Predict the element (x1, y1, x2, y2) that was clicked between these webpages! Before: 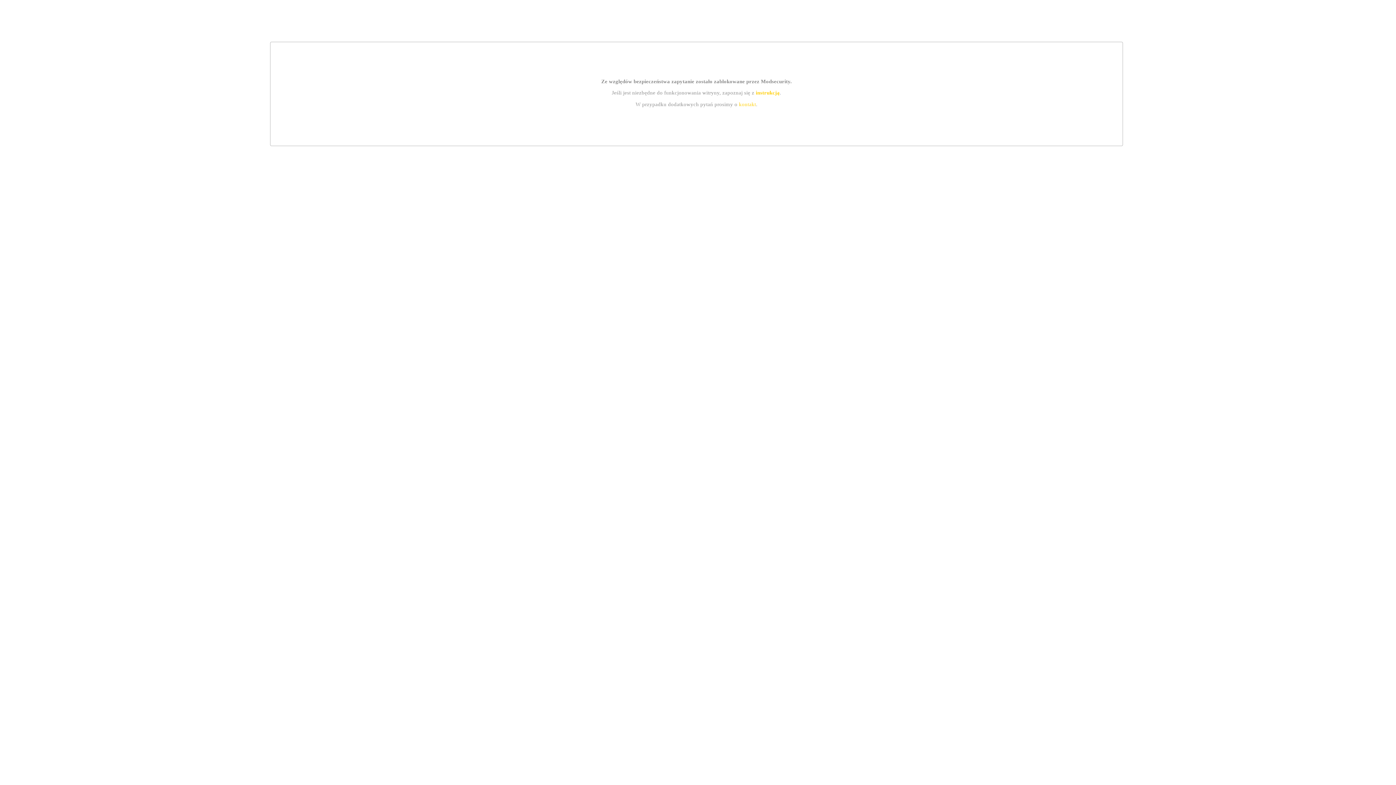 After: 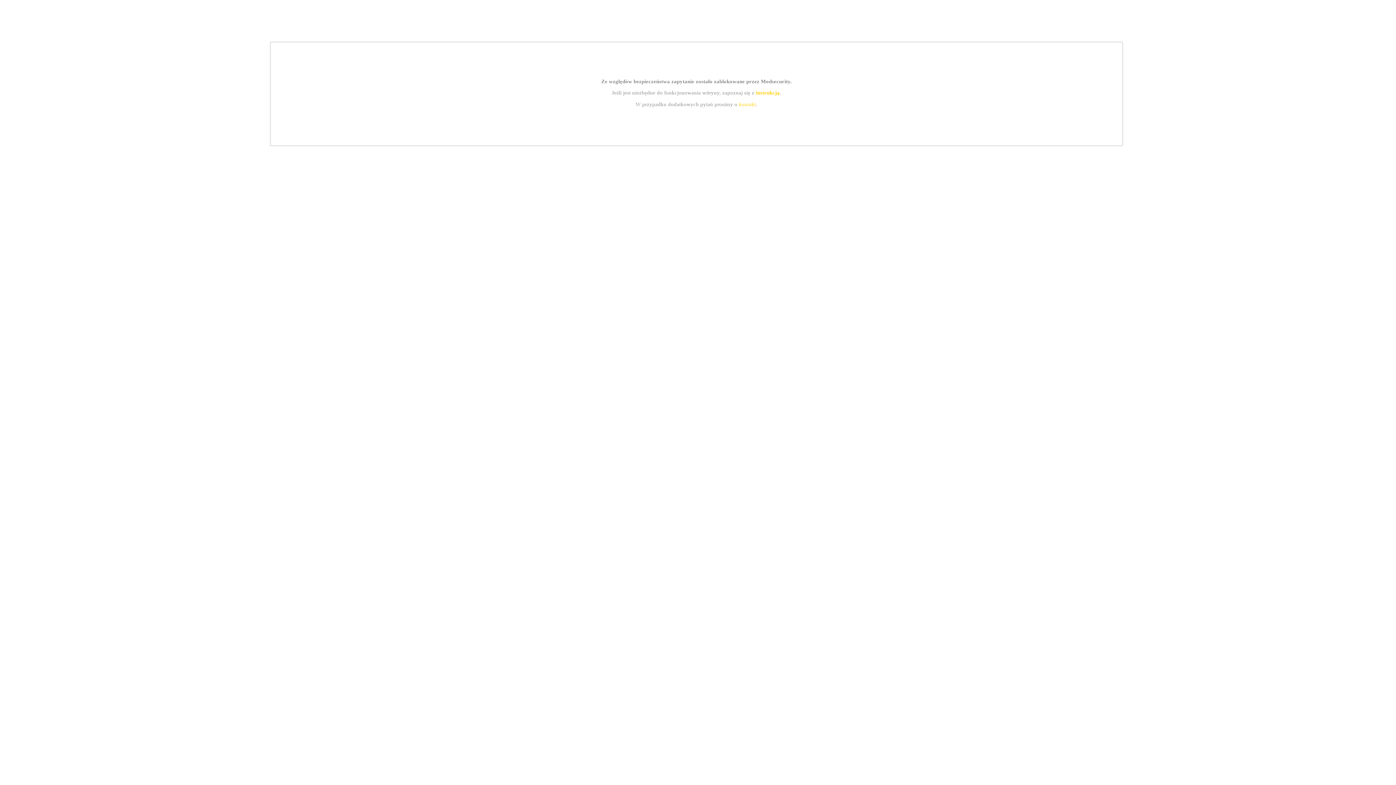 Action: bbox: (739, 101, 756, 107) label: kontakt